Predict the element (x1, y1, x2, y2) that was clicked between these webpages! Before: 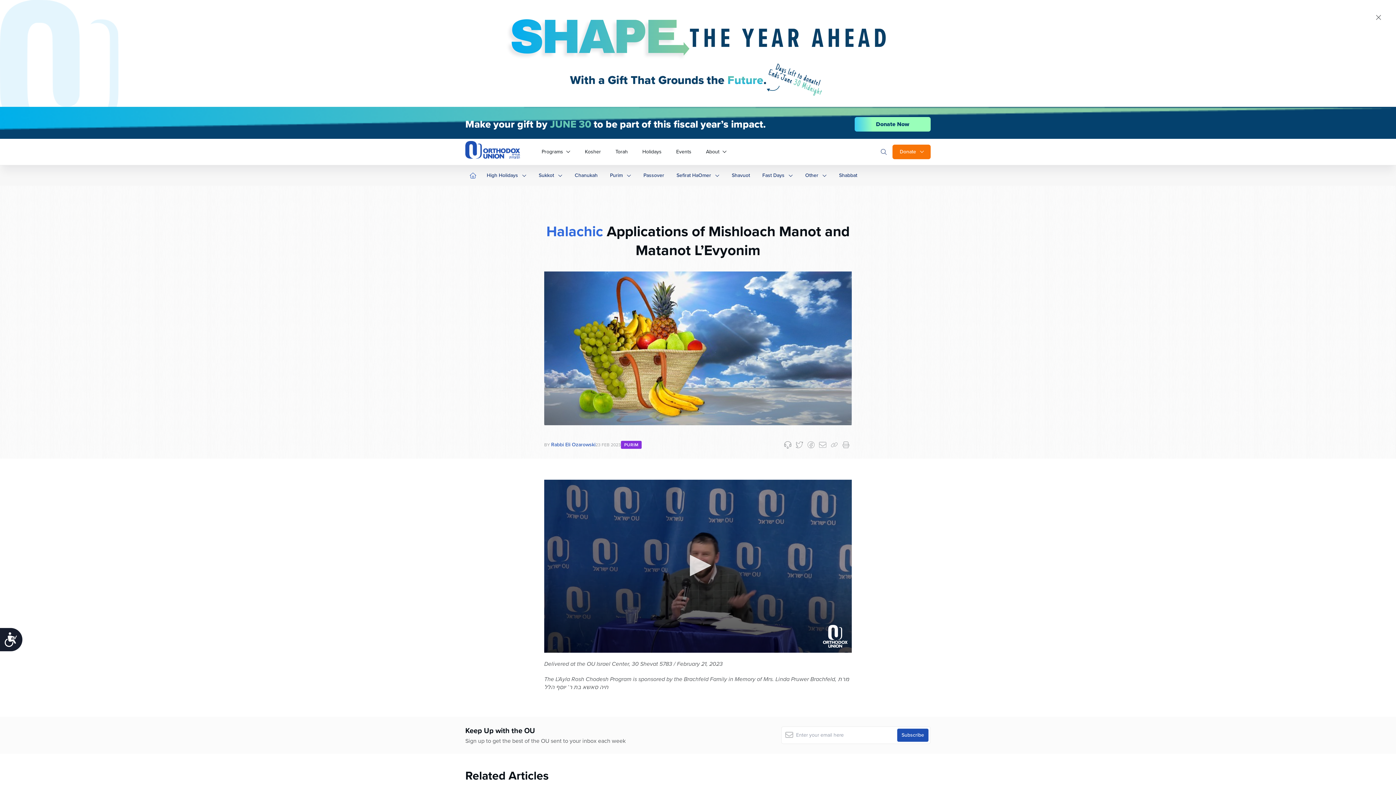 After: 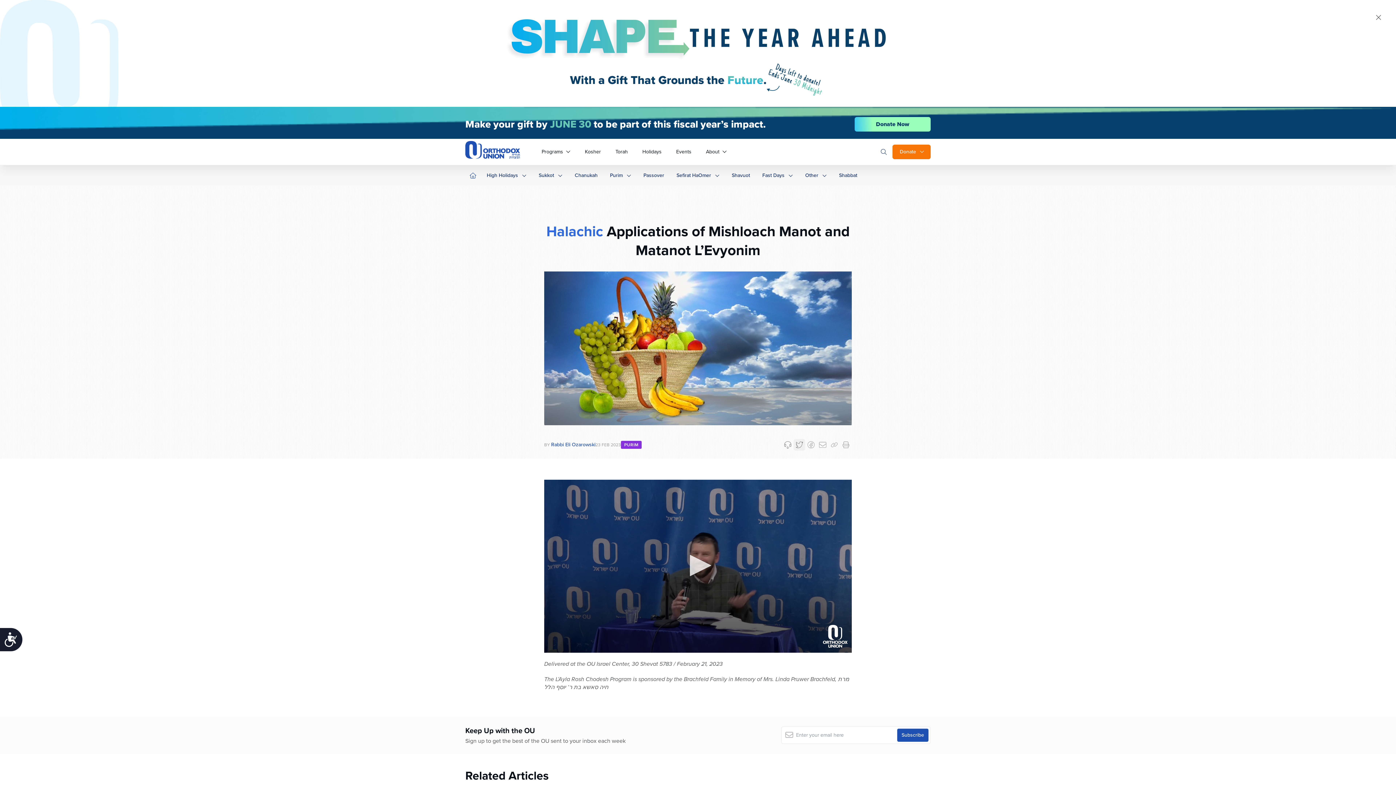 Action: label: Twitter bbox: (793, 439, 805, 450)